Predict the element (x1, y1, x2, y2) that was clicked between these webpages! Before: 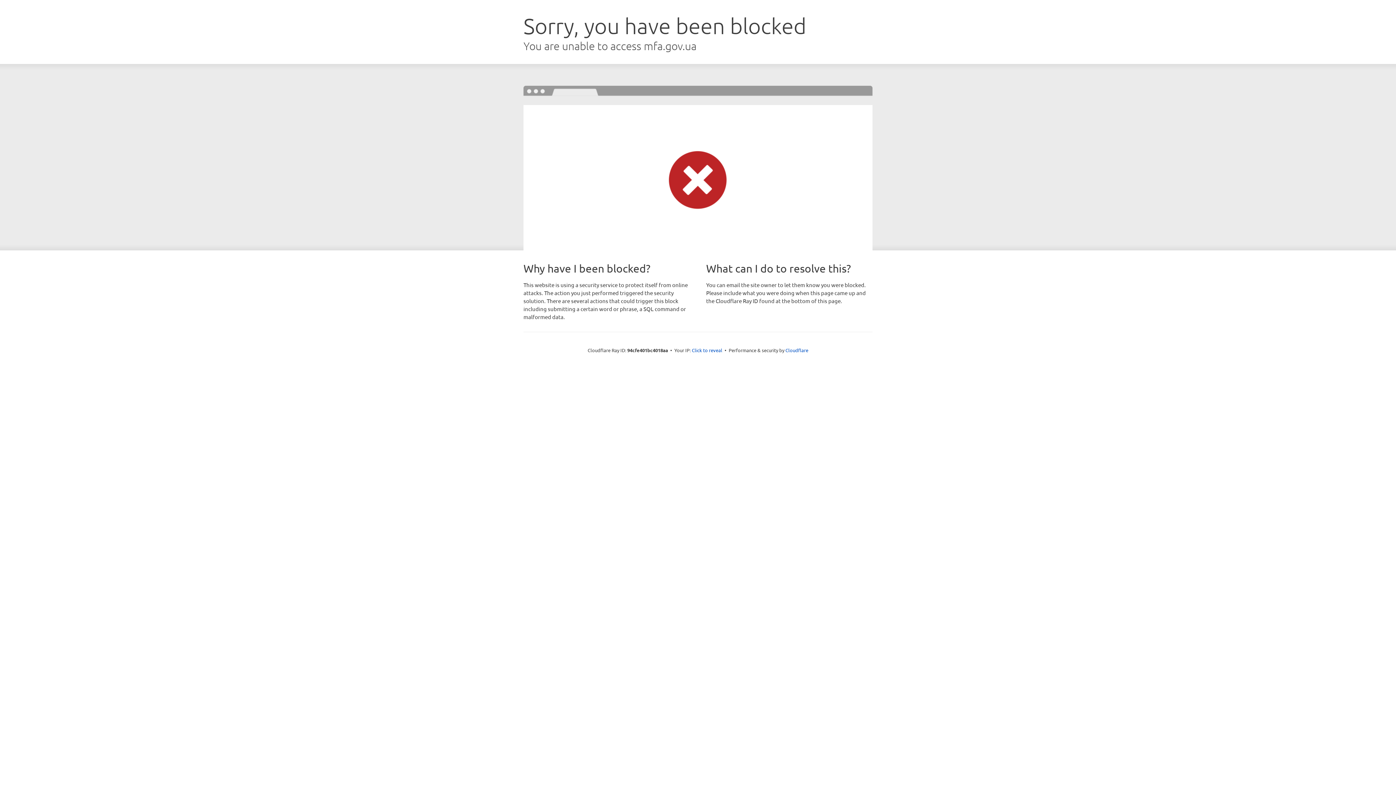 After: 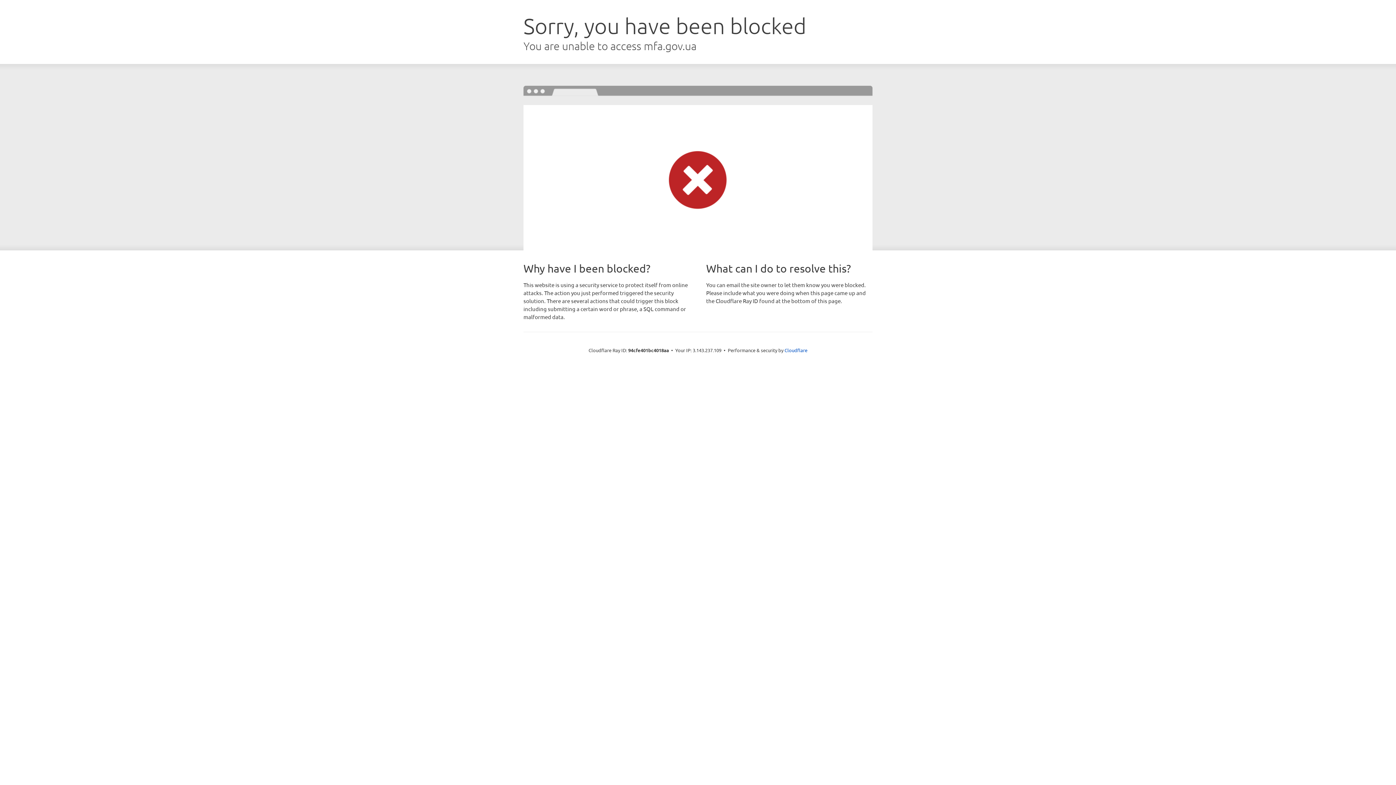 Action: bbox: (692, 346, 722, 353) label: Click to reveal